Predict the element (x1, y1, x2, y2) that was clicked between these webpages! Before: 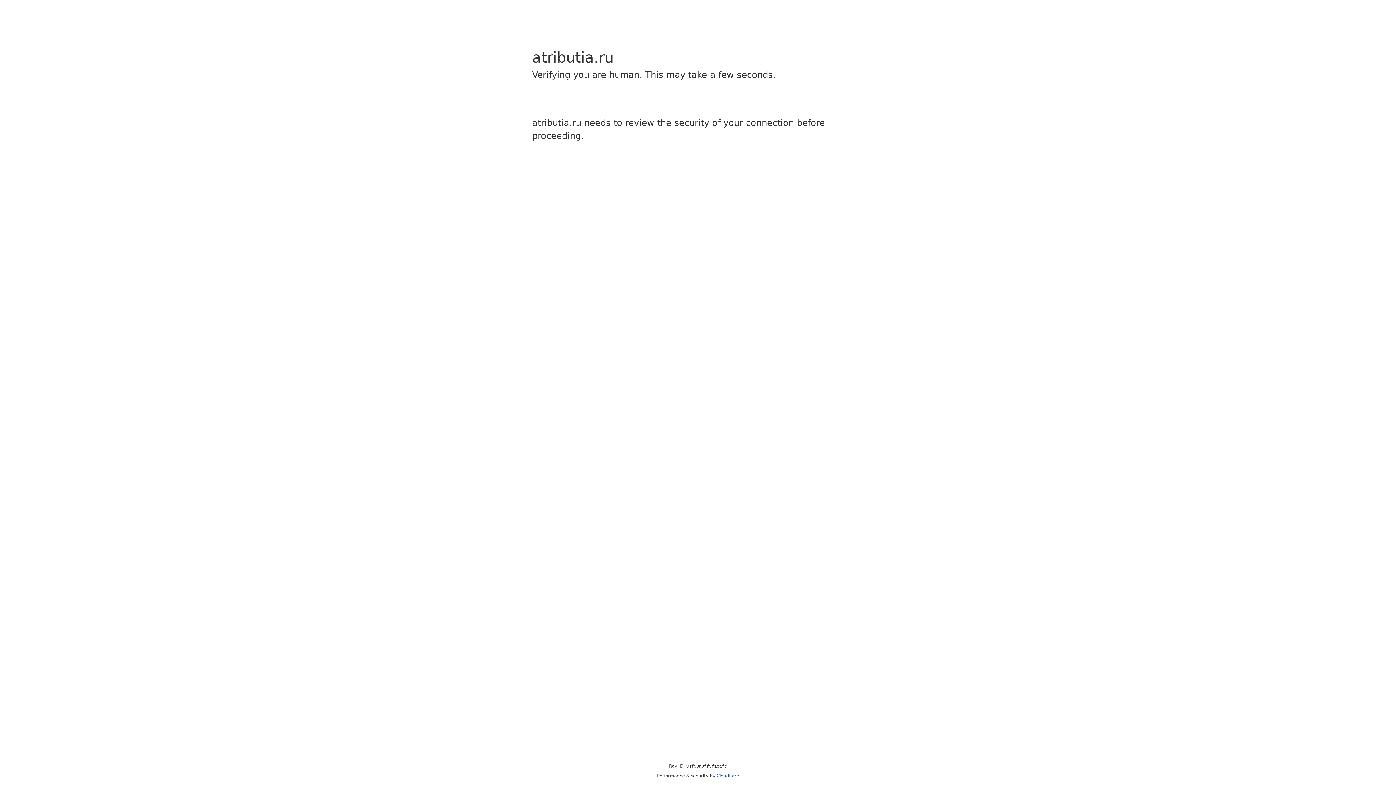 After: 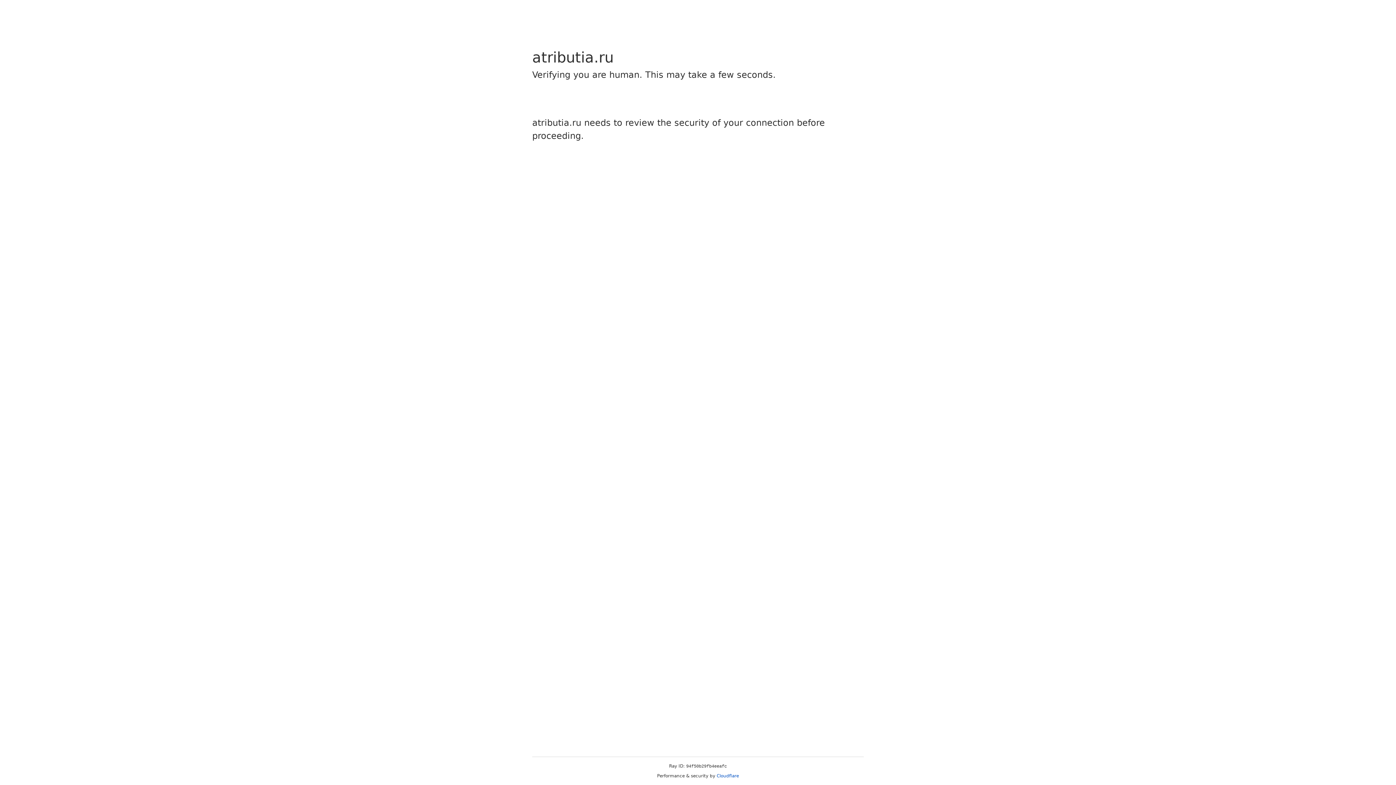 Action: label: Cloudflare bbox: (716, 773, 739, 778)